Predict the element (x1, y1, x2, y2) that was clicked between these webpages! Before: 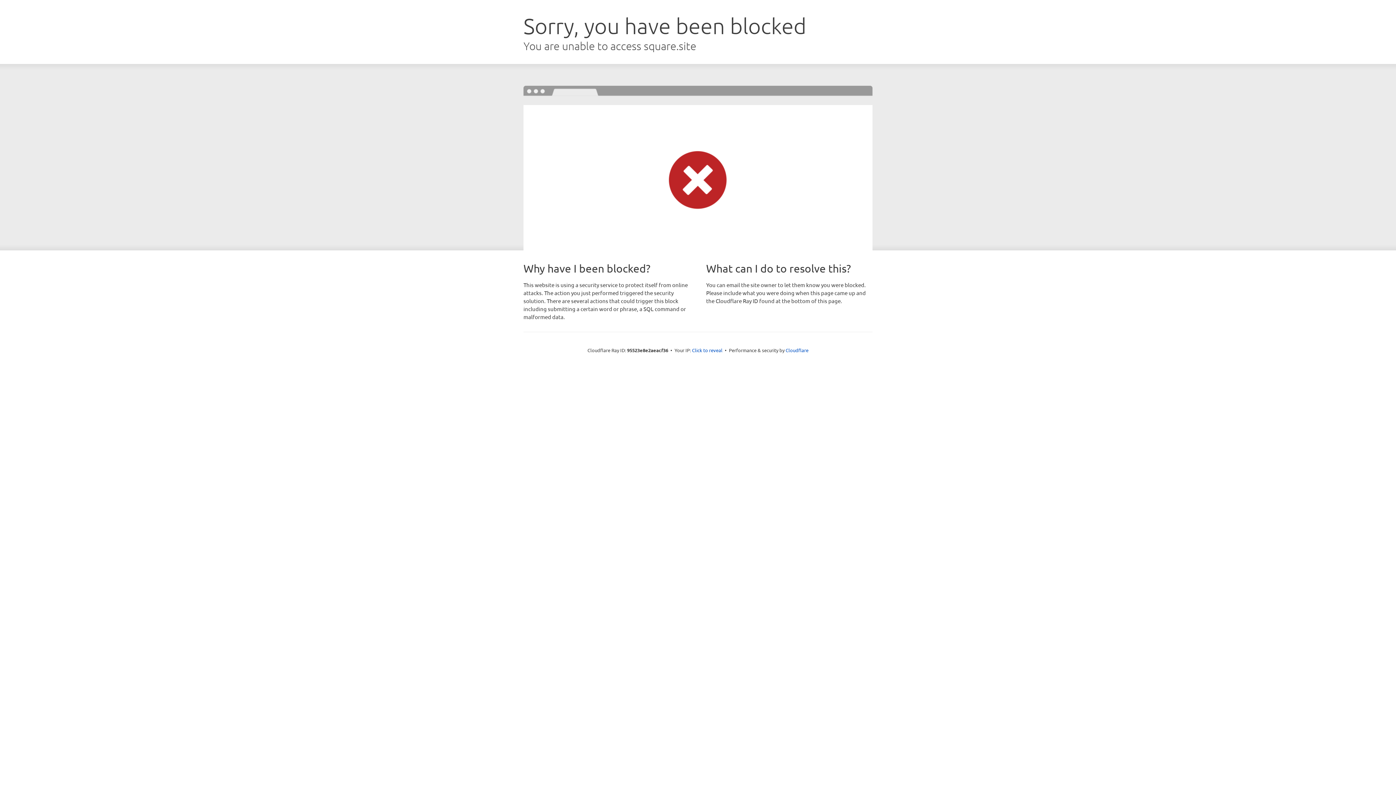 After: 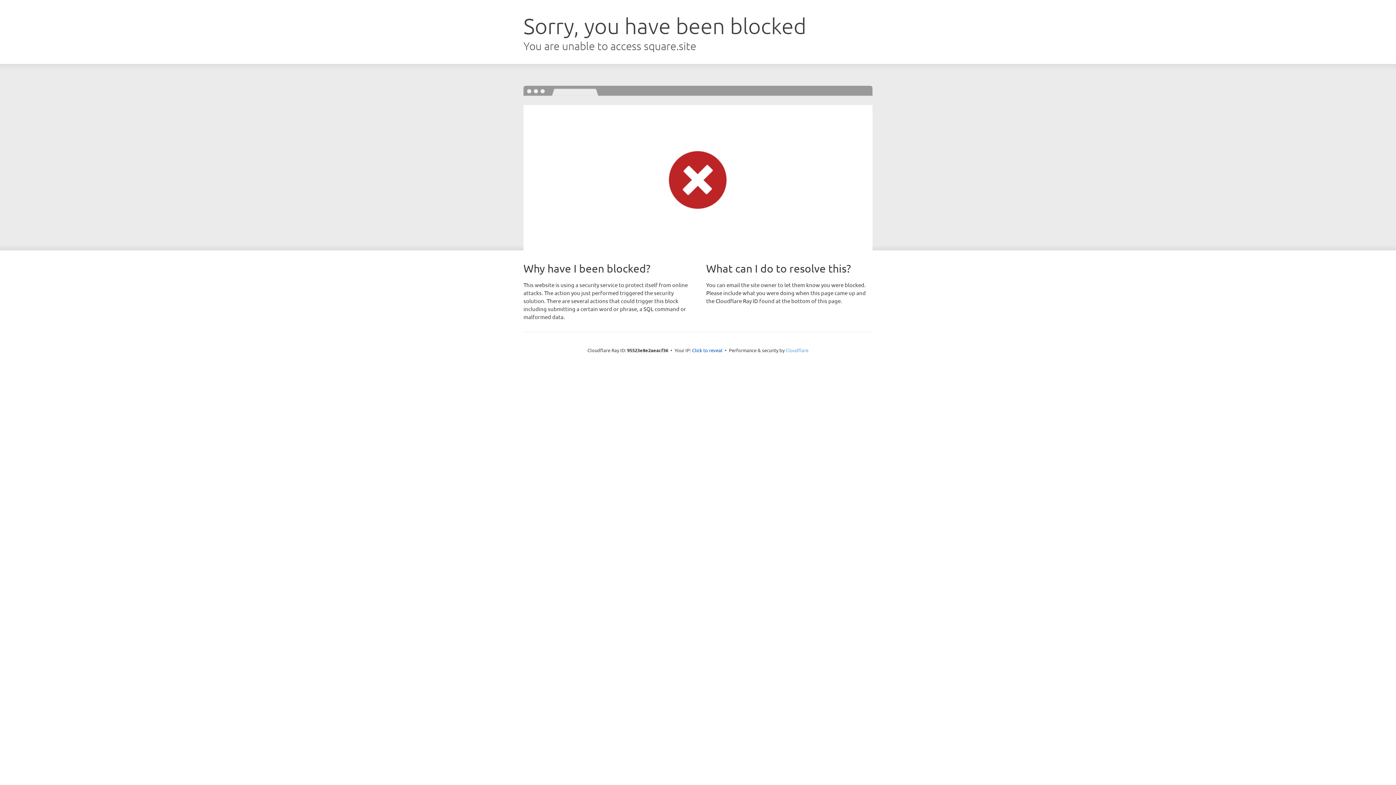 Action: label: Cloudflare bbox: (785, 347, 808, 353)